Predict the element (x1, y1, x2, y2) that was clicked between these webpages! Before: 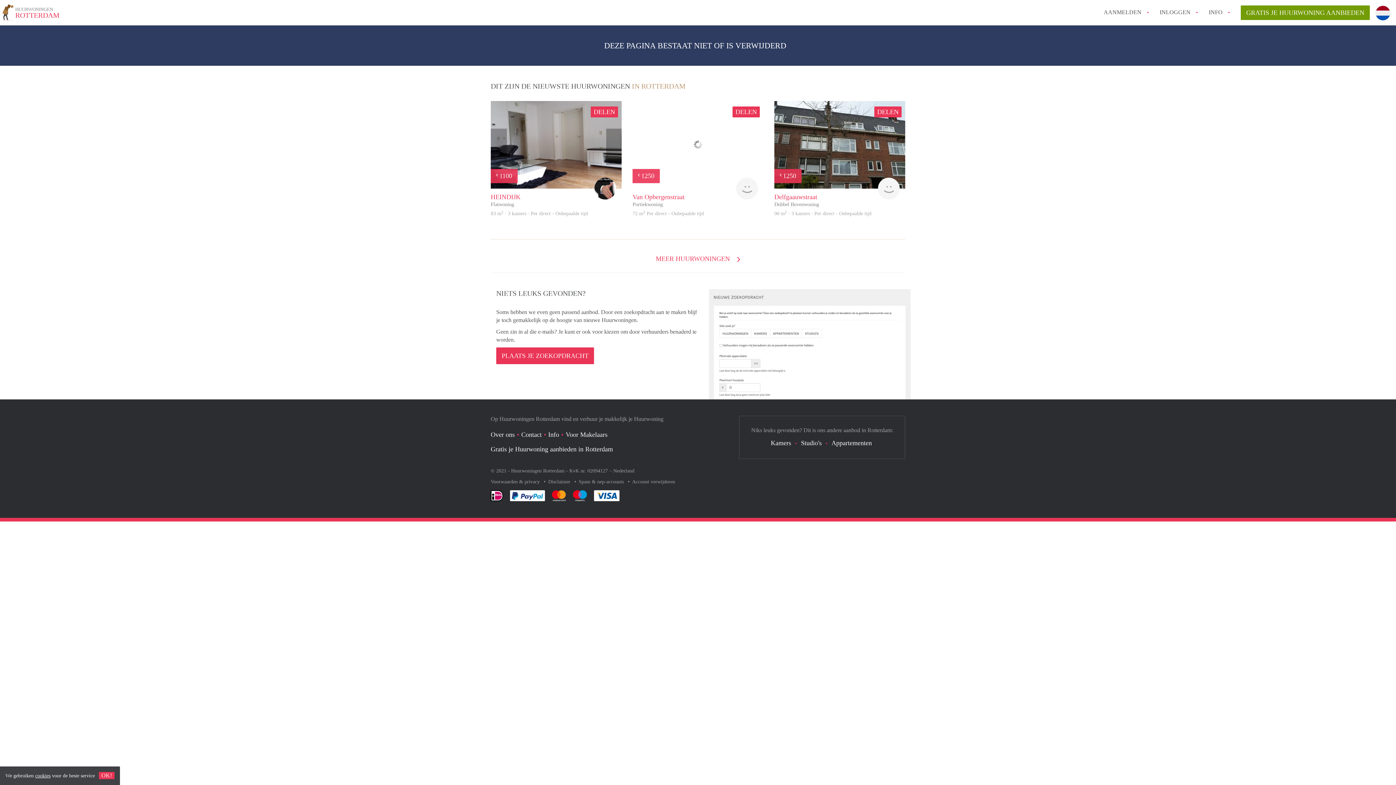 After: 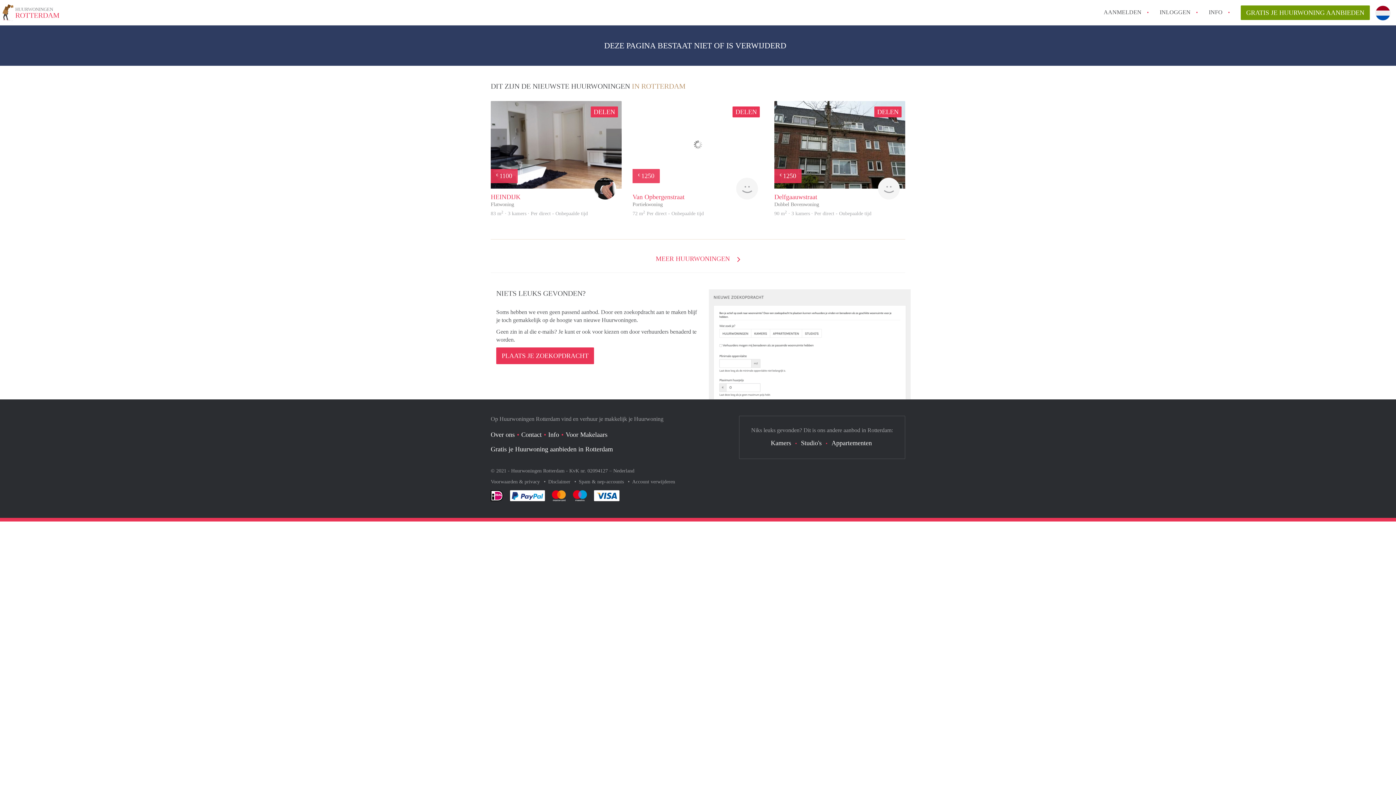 Action: label: OK! bbox: (98, 772, 114, 779)